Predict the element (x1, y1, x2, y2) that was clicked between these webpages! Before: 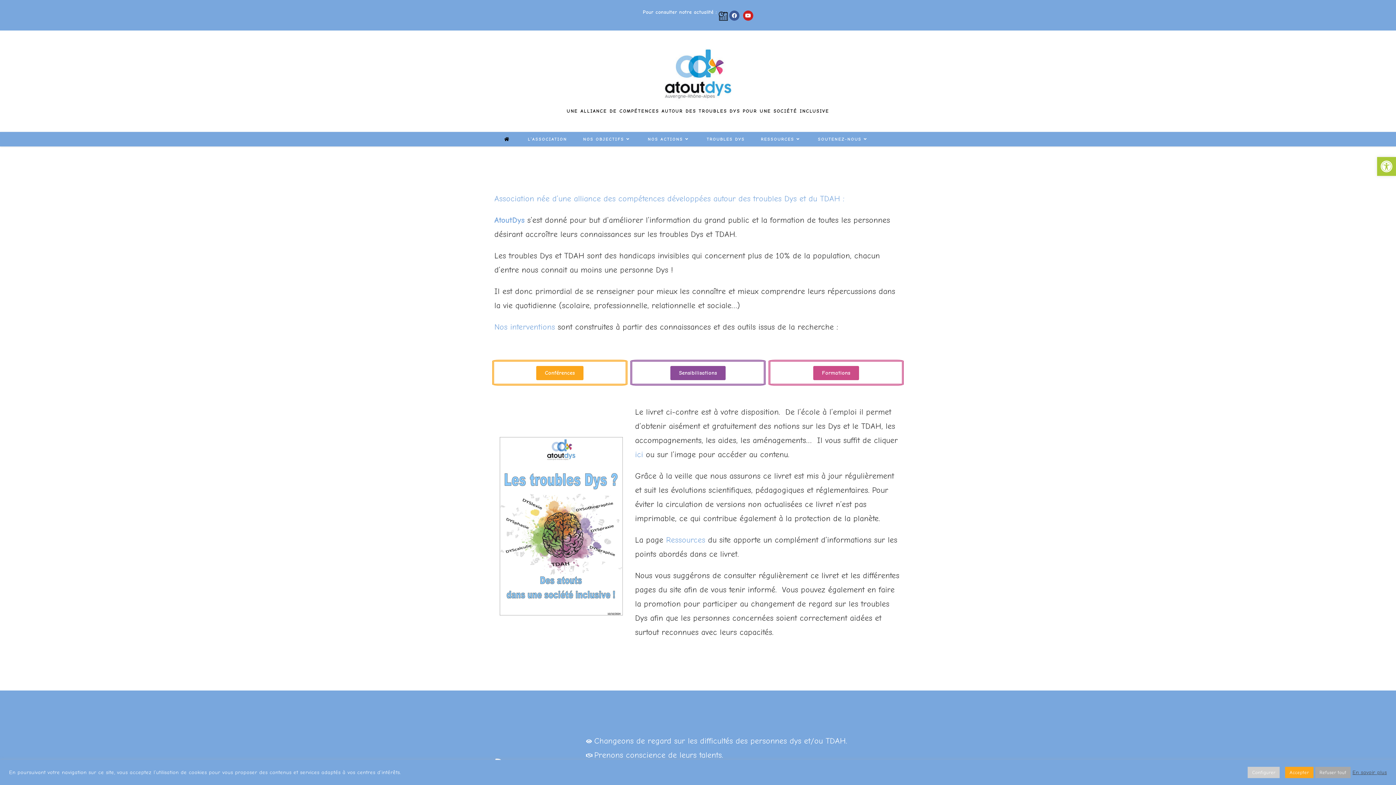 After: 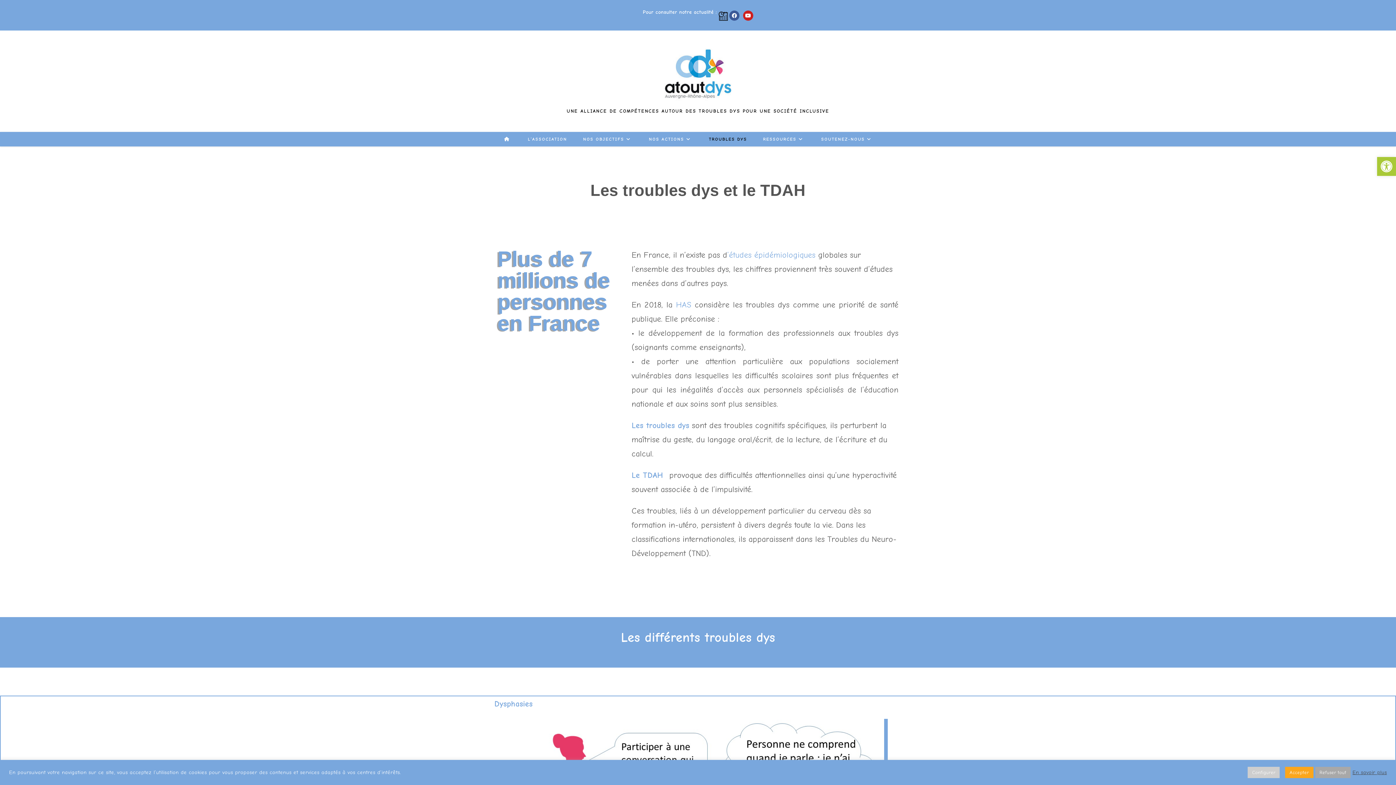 Action: bbox: (698, 132, 753, 146) label: TROUBLES DYS